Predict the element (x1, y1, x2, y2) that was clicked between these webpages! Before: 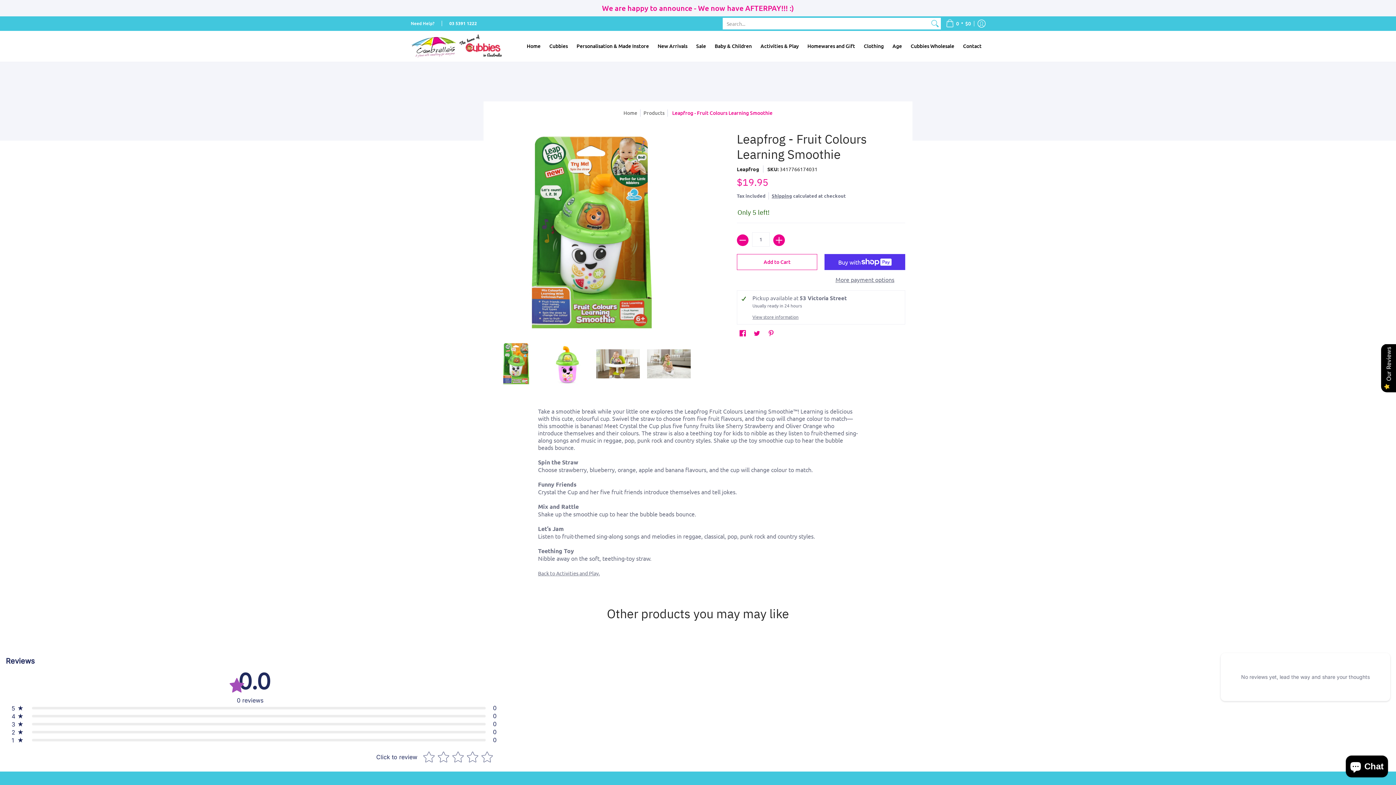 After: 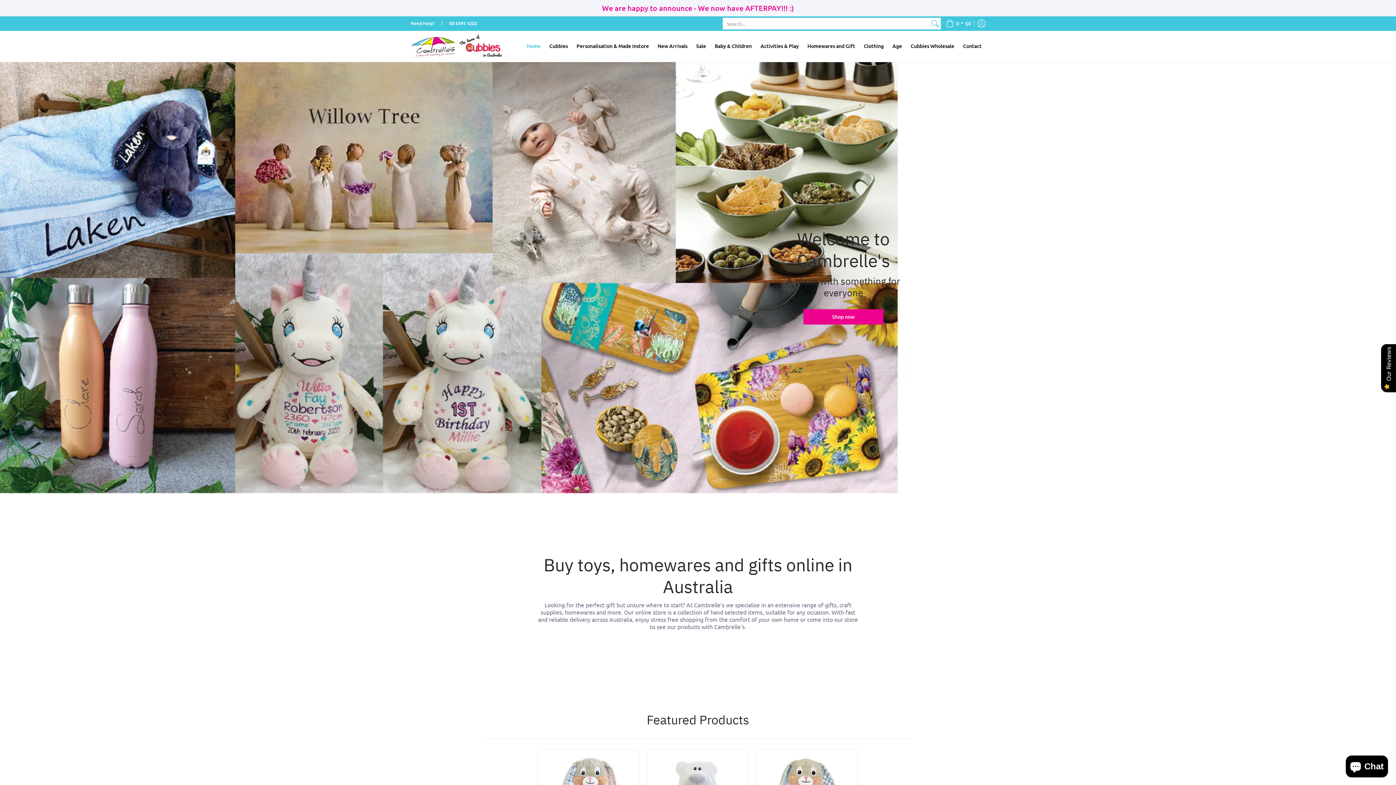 Action: bbox: (410, 30, 501, 61)